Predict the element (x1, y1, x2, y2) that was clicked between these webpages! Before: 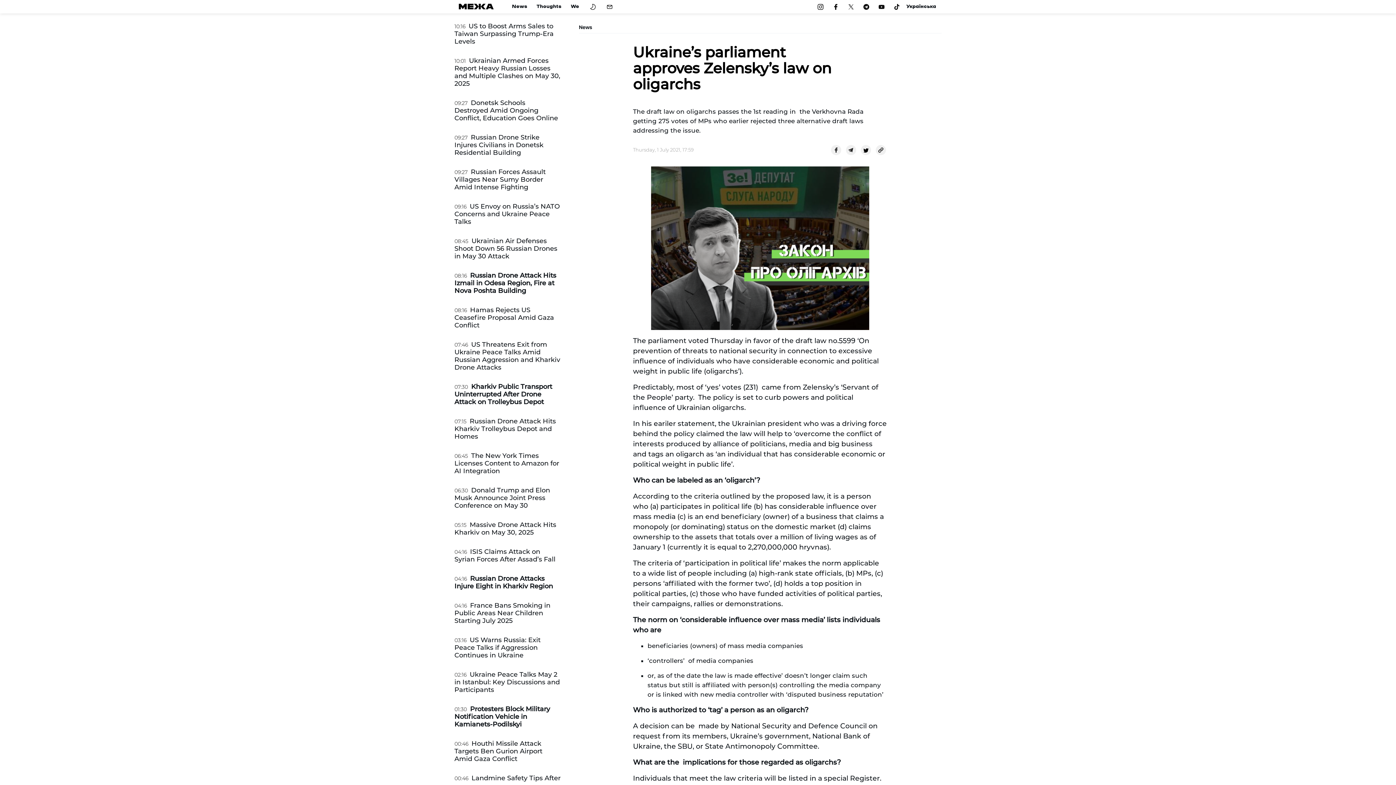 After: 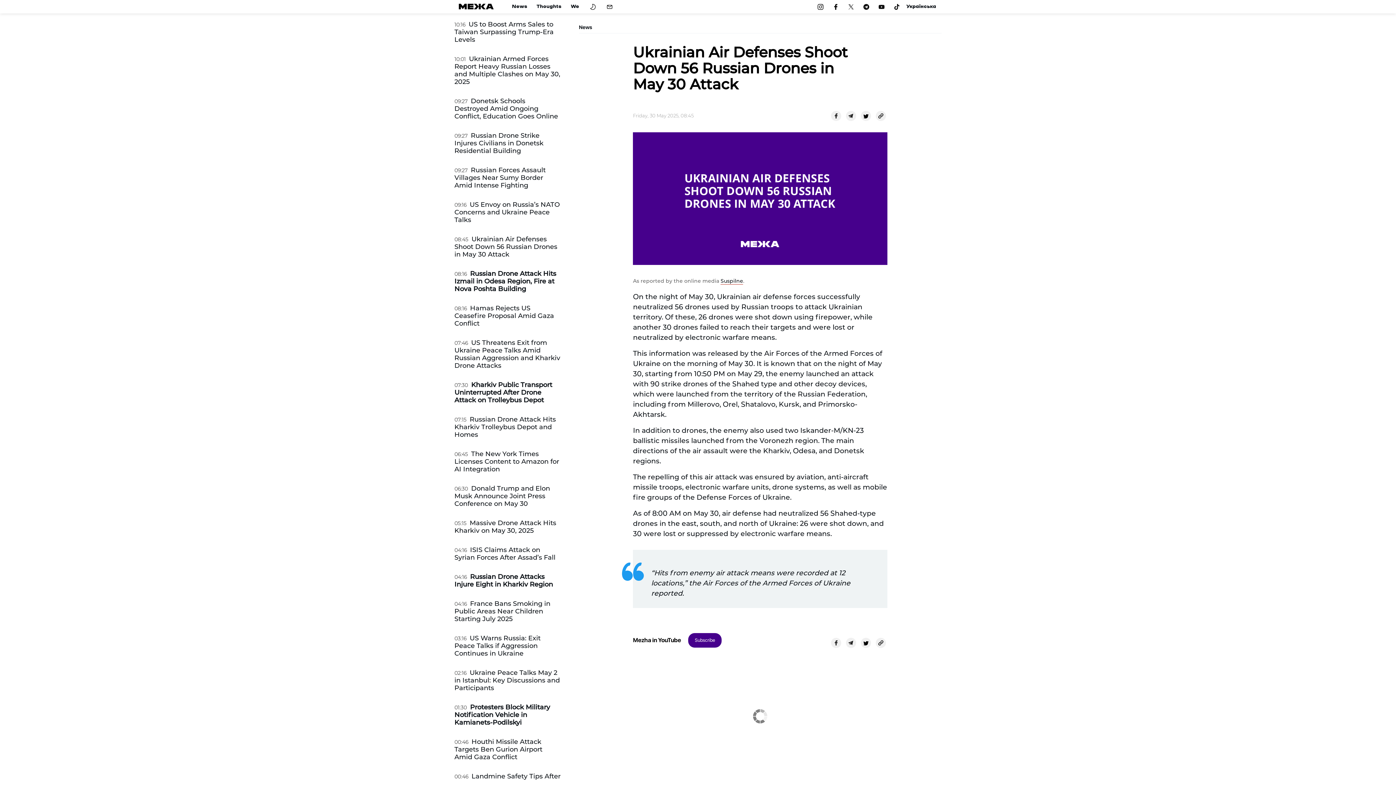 Action: label: Ukrainian Air Defenses Shoot Down 56 Russian Drones in May 30 Attack bbox: (454, 237, 557, 260)